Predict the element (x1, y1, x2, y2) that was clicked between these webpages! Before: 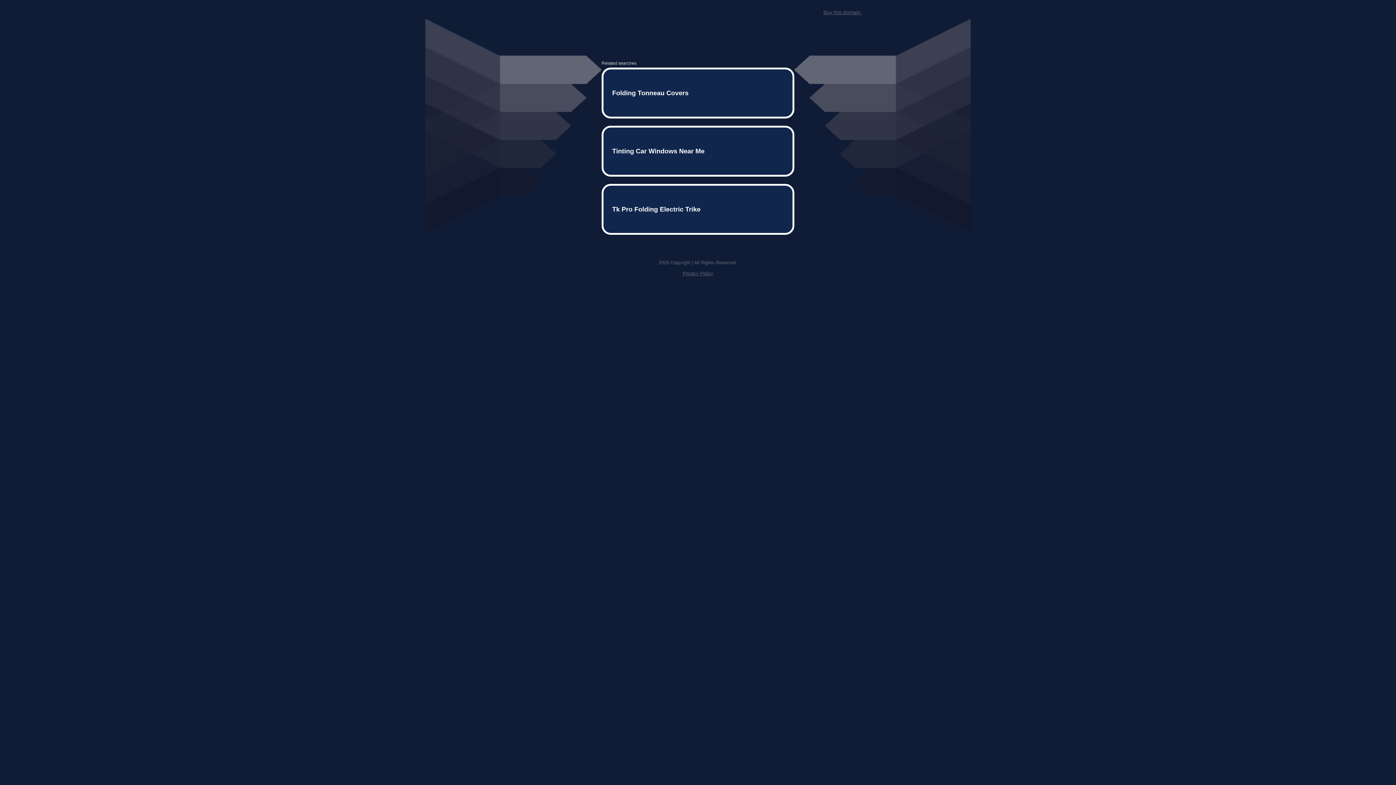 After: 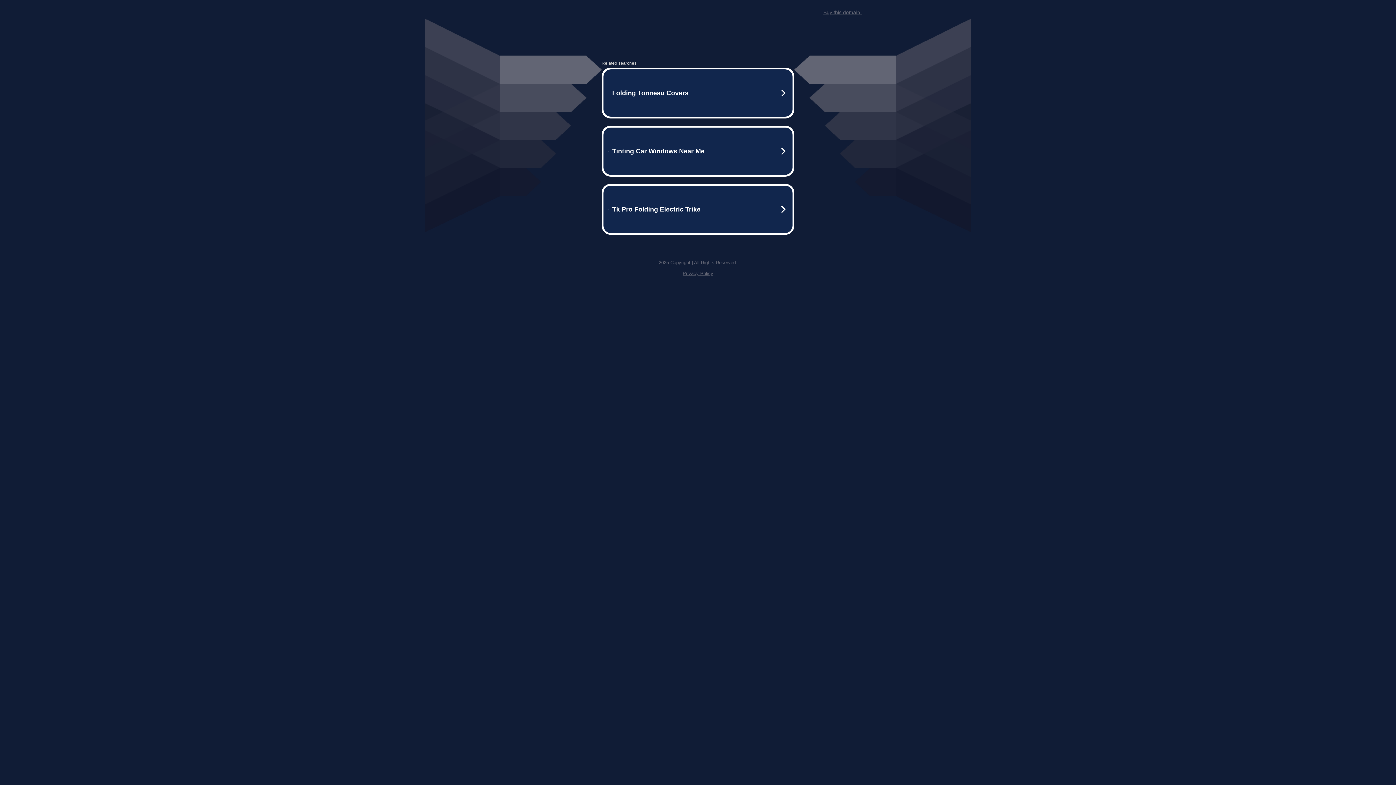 Action: bbox: (682, 259, 713, 264) label: Privacy Policy